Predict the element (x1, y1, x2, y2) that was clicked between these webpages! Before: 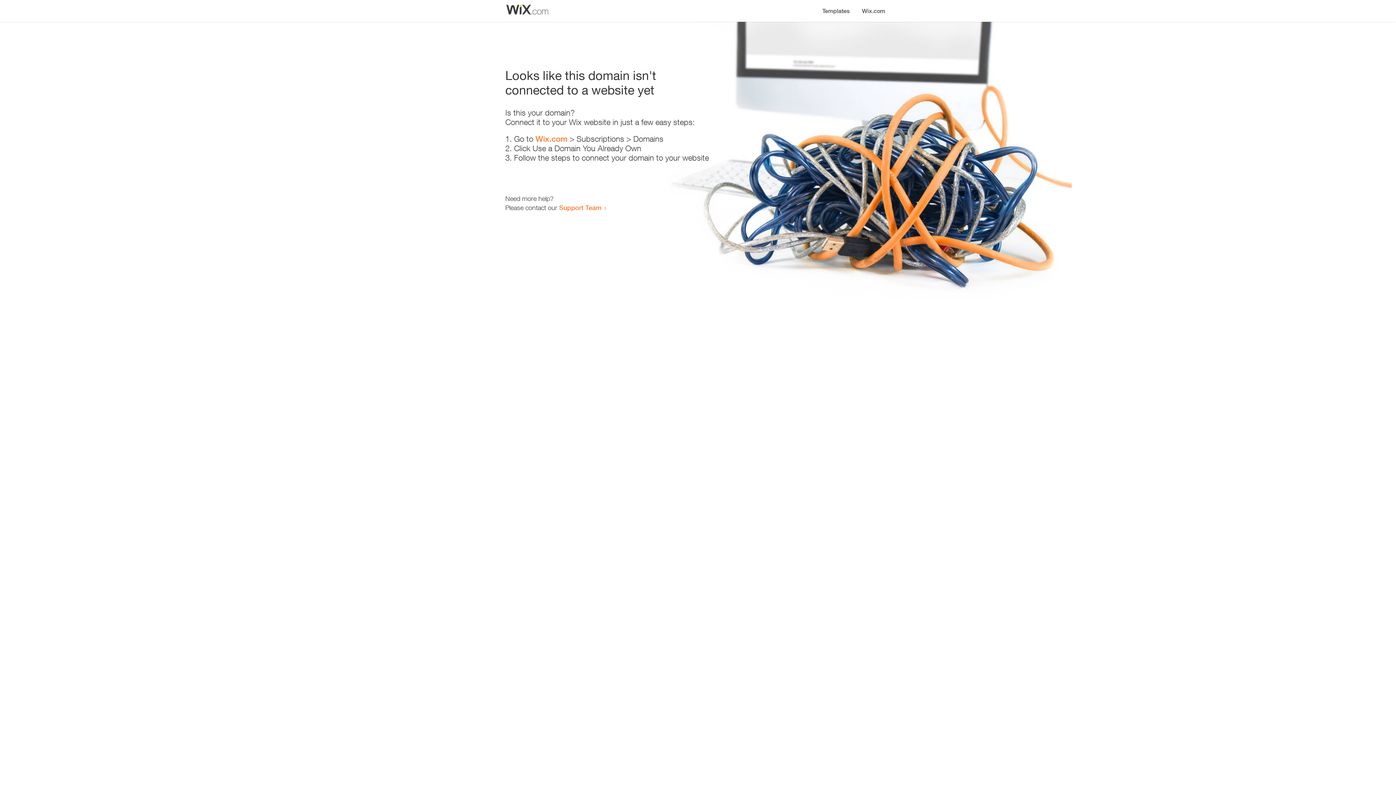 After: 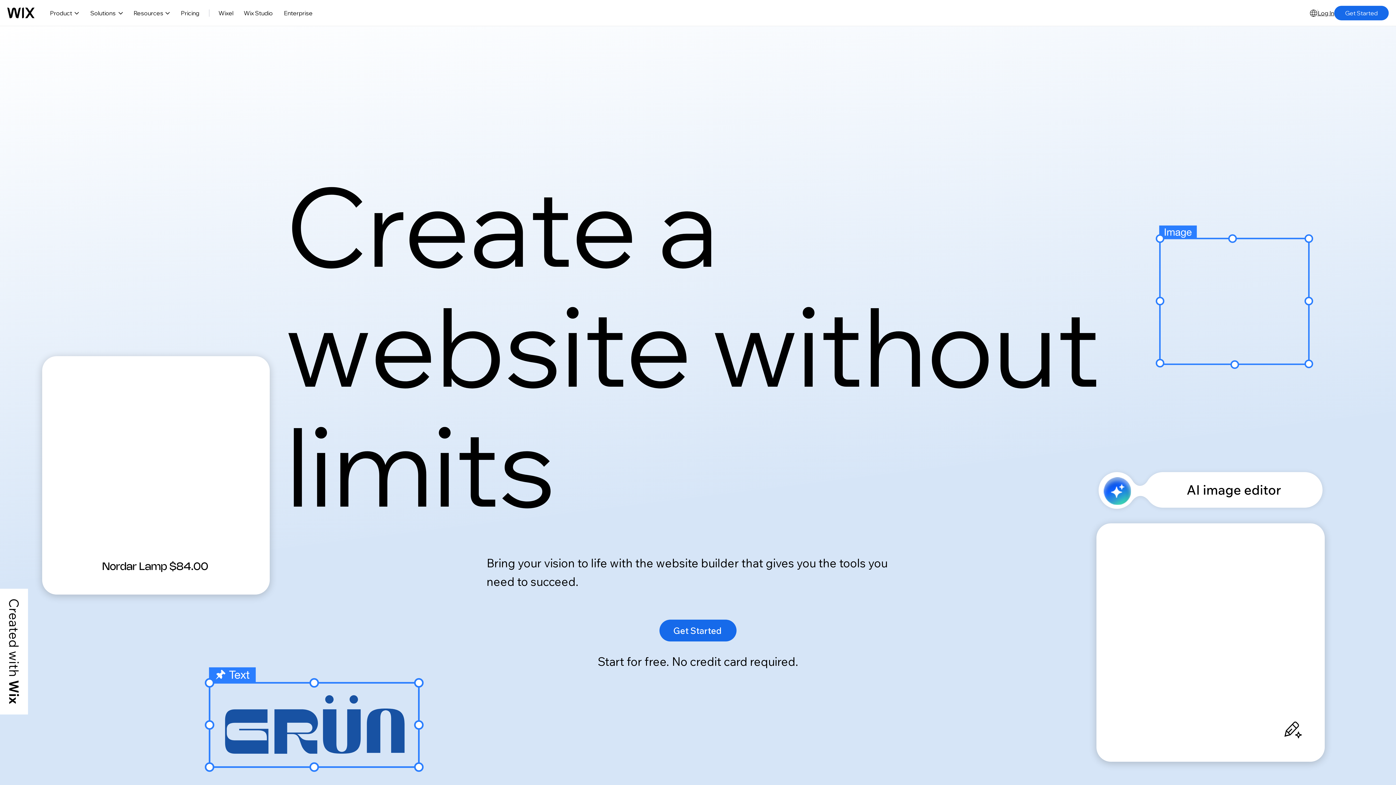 Action: bbox: (535, 134, 567, 143) label: Wix.com